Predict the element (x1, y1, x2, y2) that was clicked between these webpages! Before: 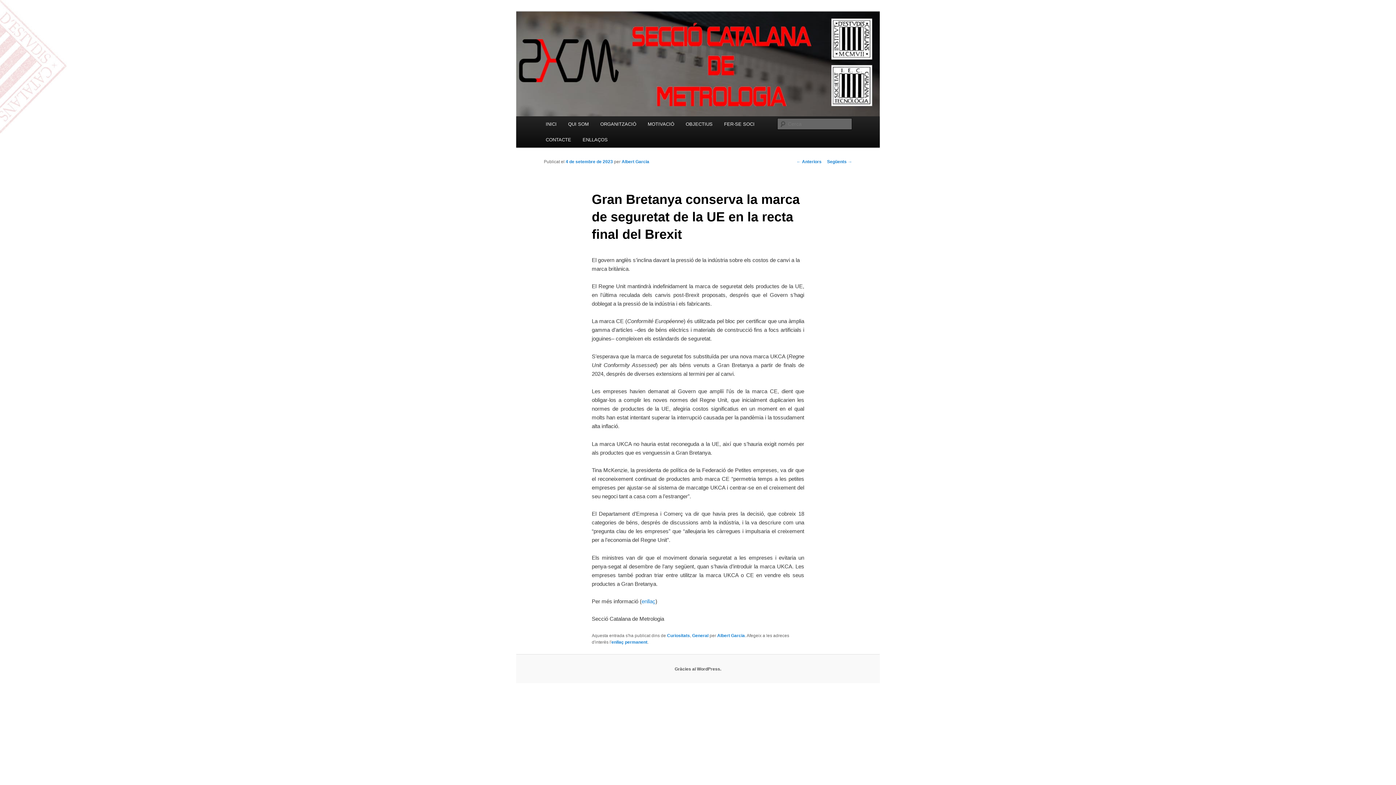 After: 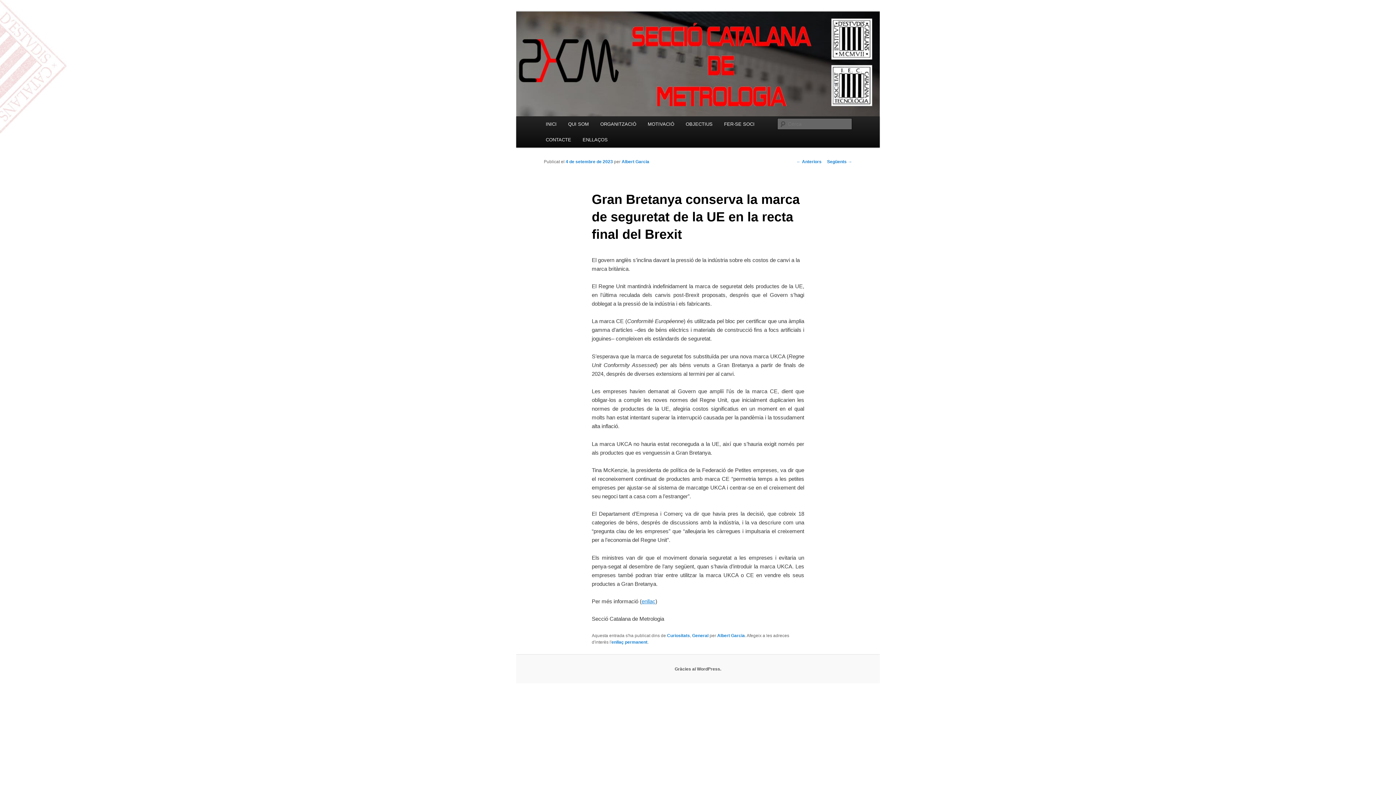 Action: bbox: (641, 598, 655, 604) label: enllaç